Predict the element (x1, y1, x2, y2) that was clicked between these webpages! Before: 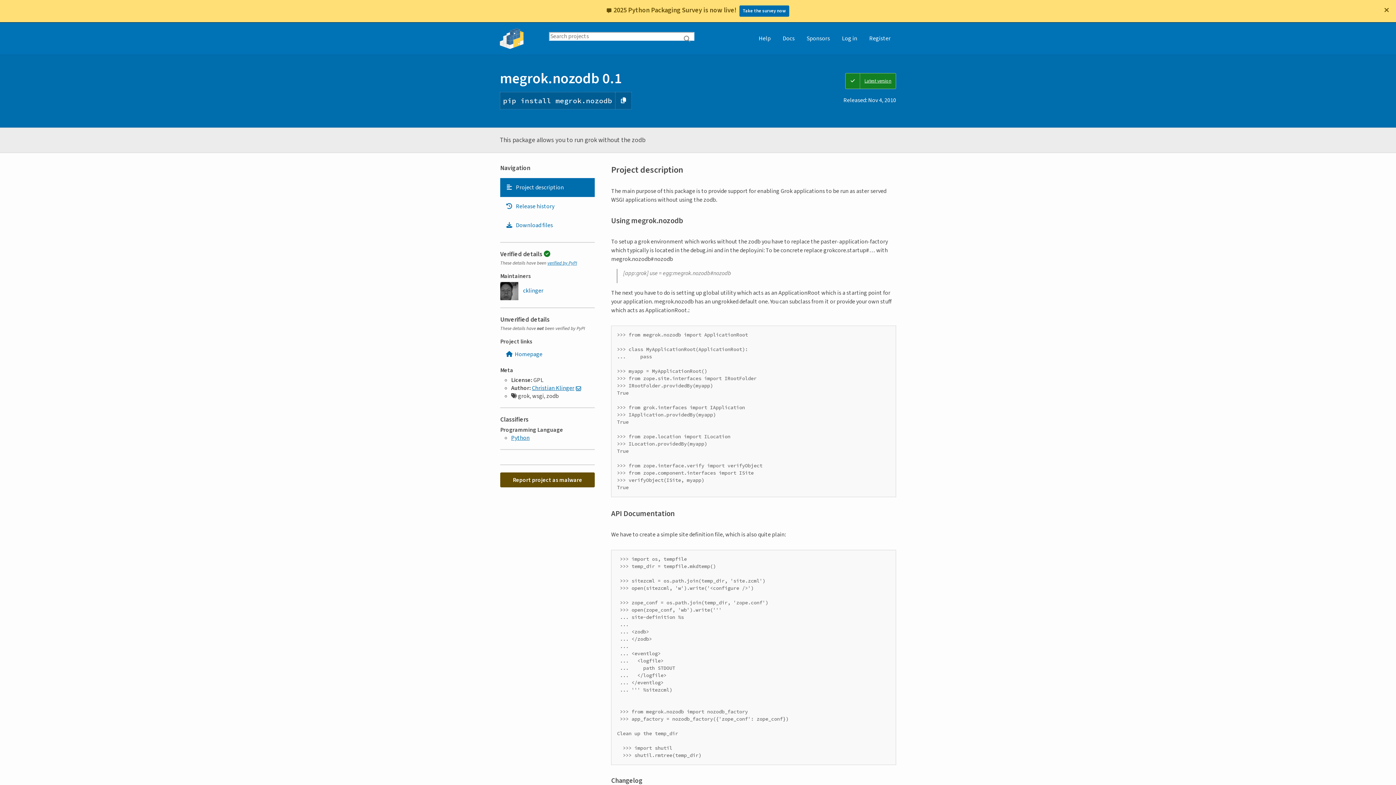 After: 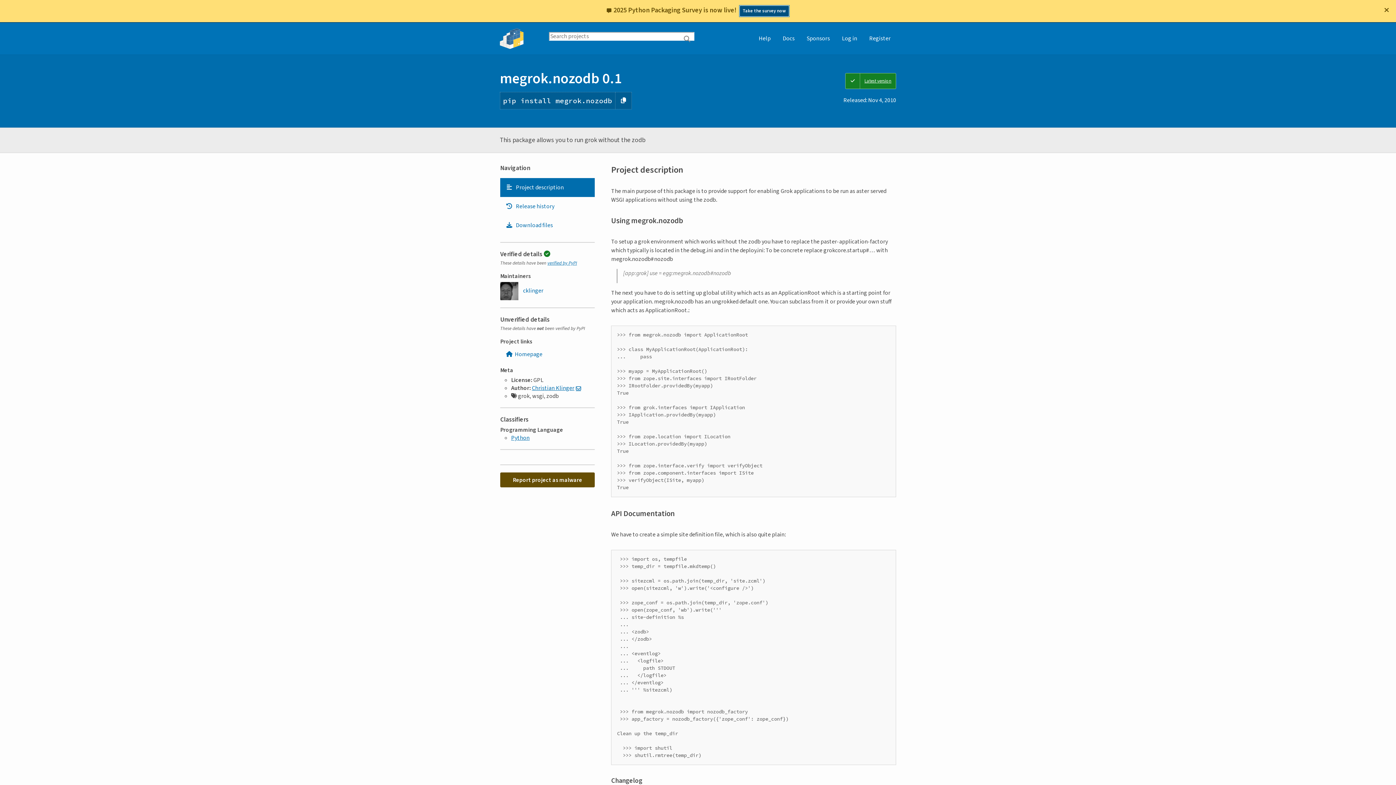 Action: bbox: (739, 5, 789, 16) label: Take the survey now